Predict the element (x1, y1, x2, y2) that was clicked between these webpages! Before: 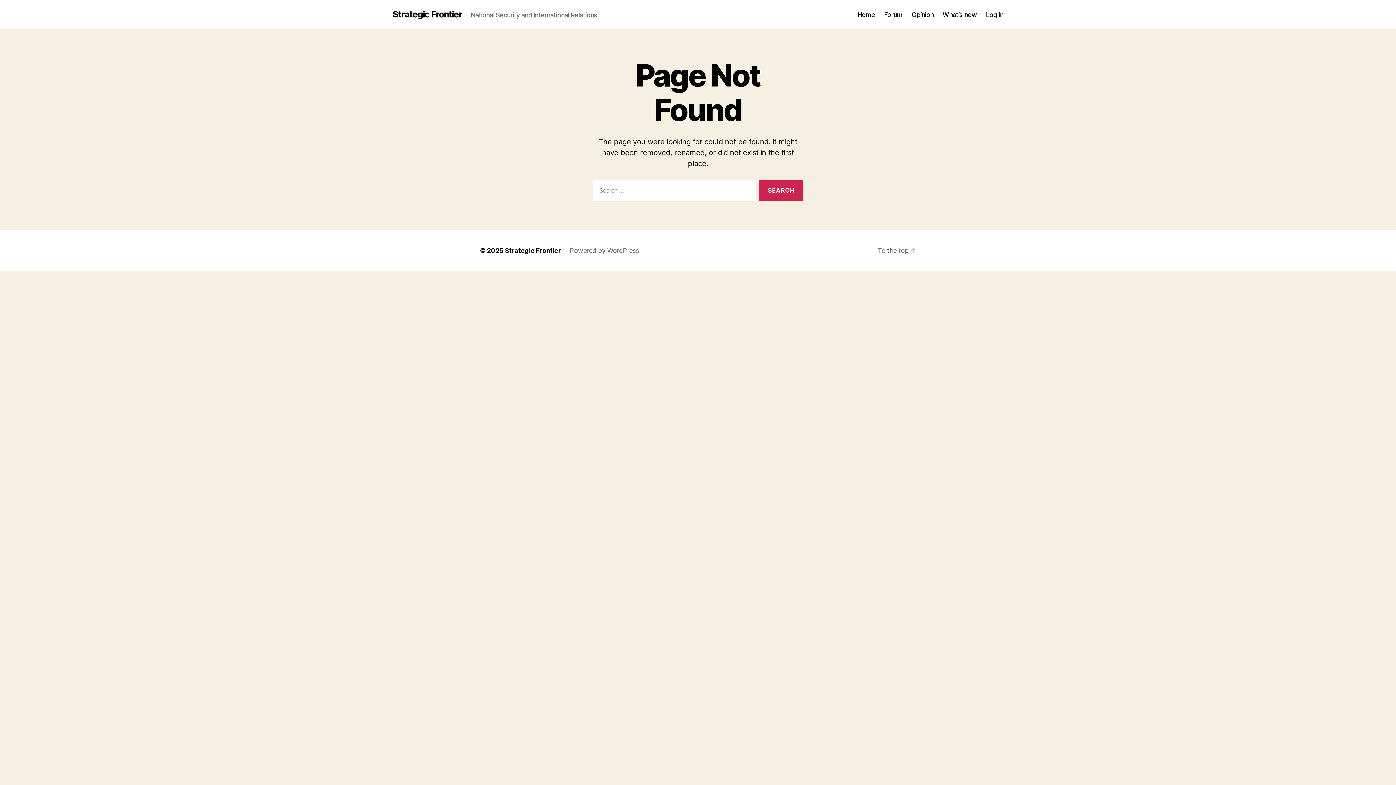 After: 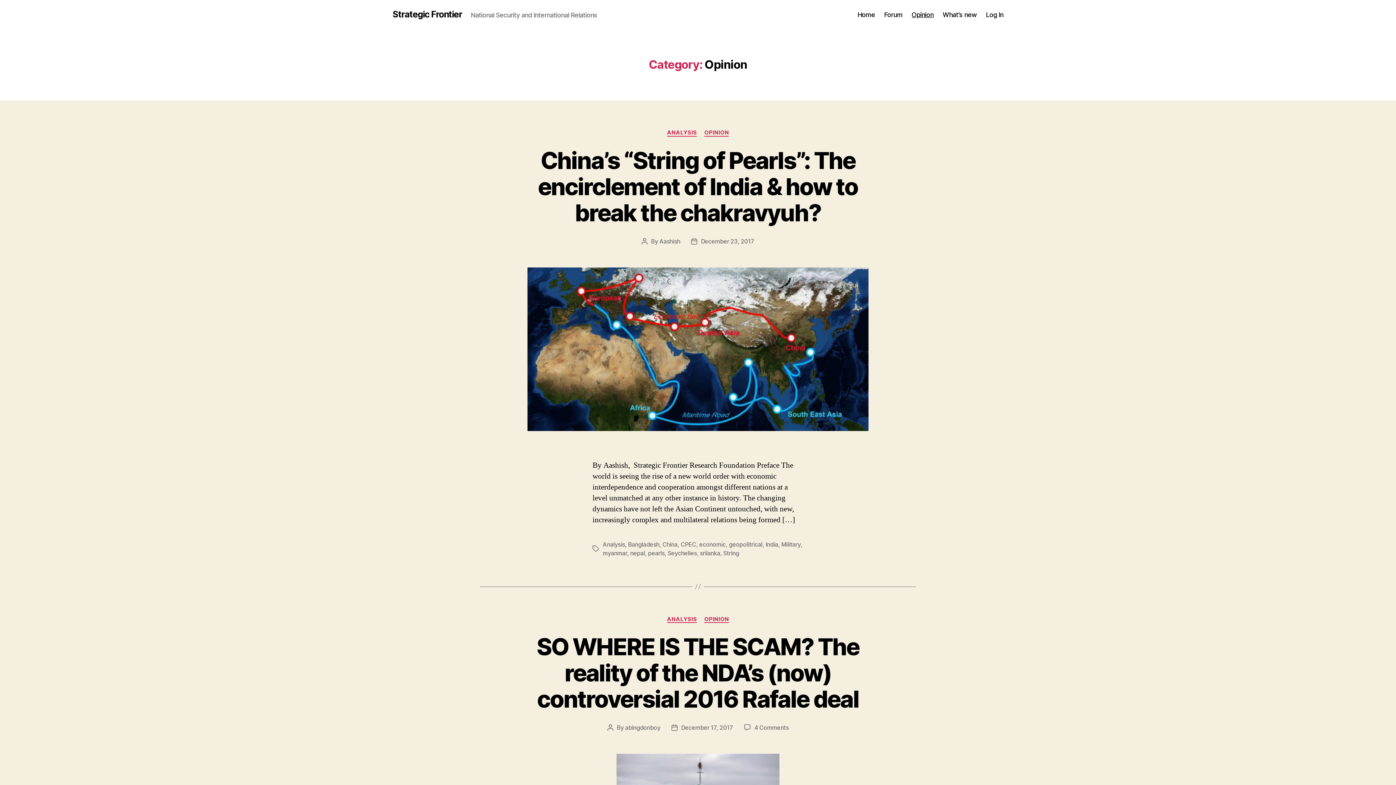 Action: label: Opinion bbox: (911, 10, 933, 18)